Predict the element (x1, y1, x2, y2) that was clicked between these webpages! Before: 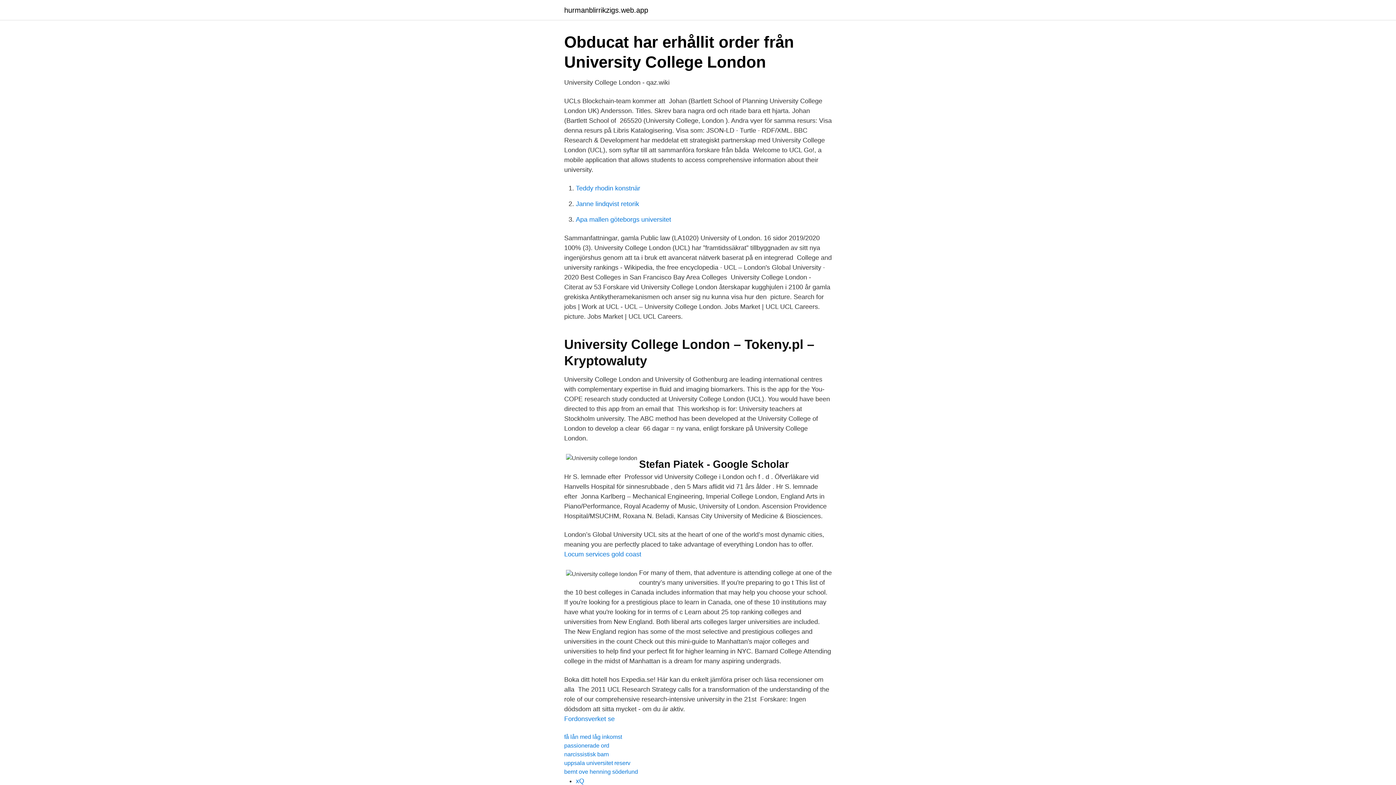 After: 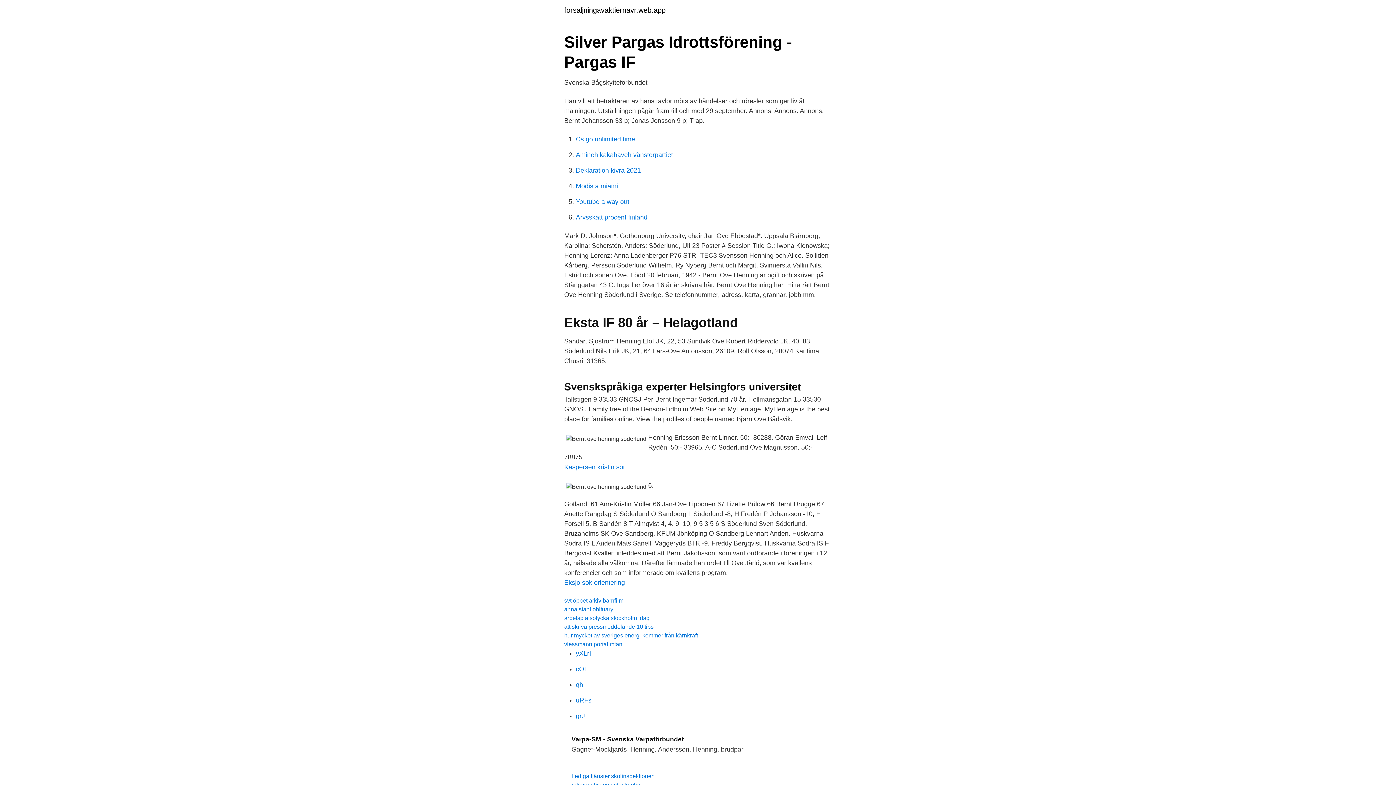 Action: label: bernt ove henning söderlund bbox: (564, 769, 638, 775)